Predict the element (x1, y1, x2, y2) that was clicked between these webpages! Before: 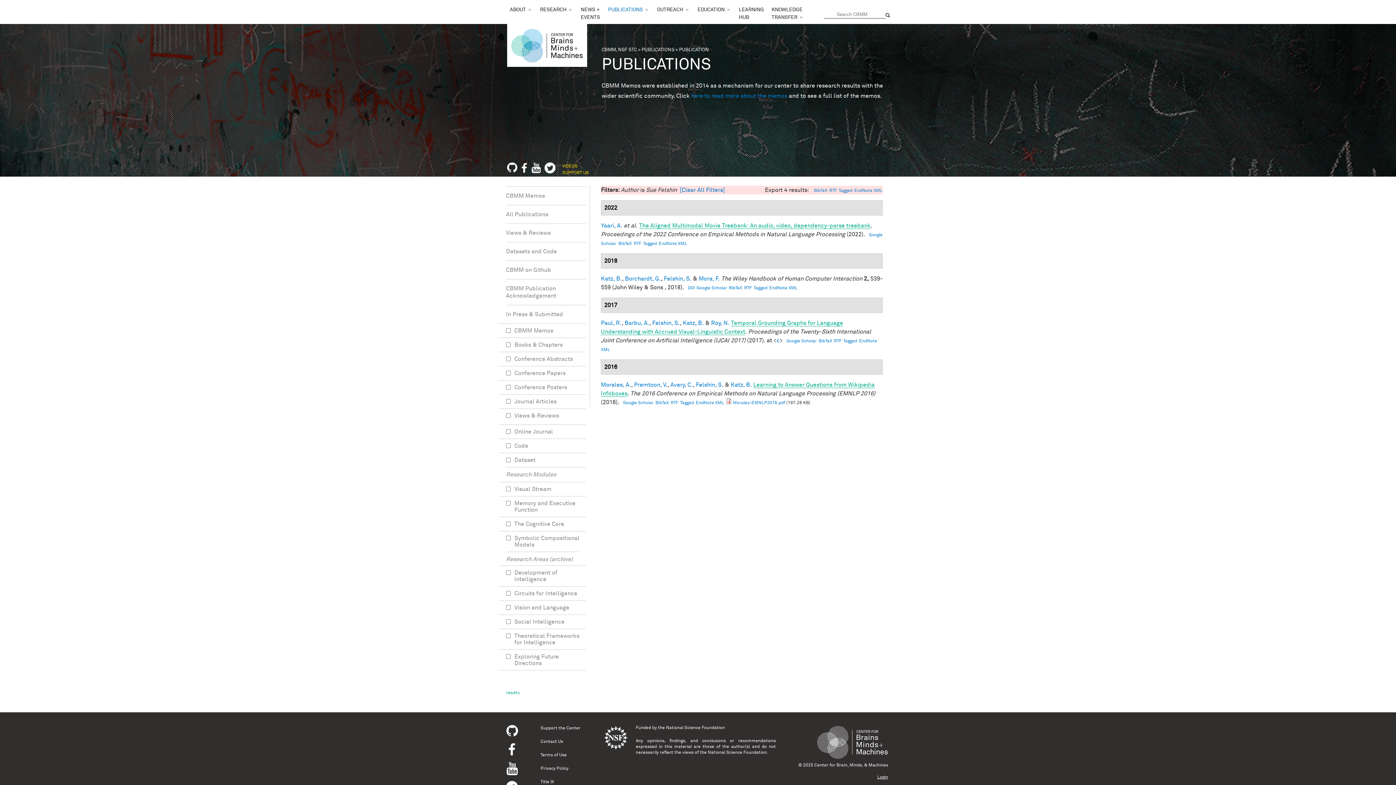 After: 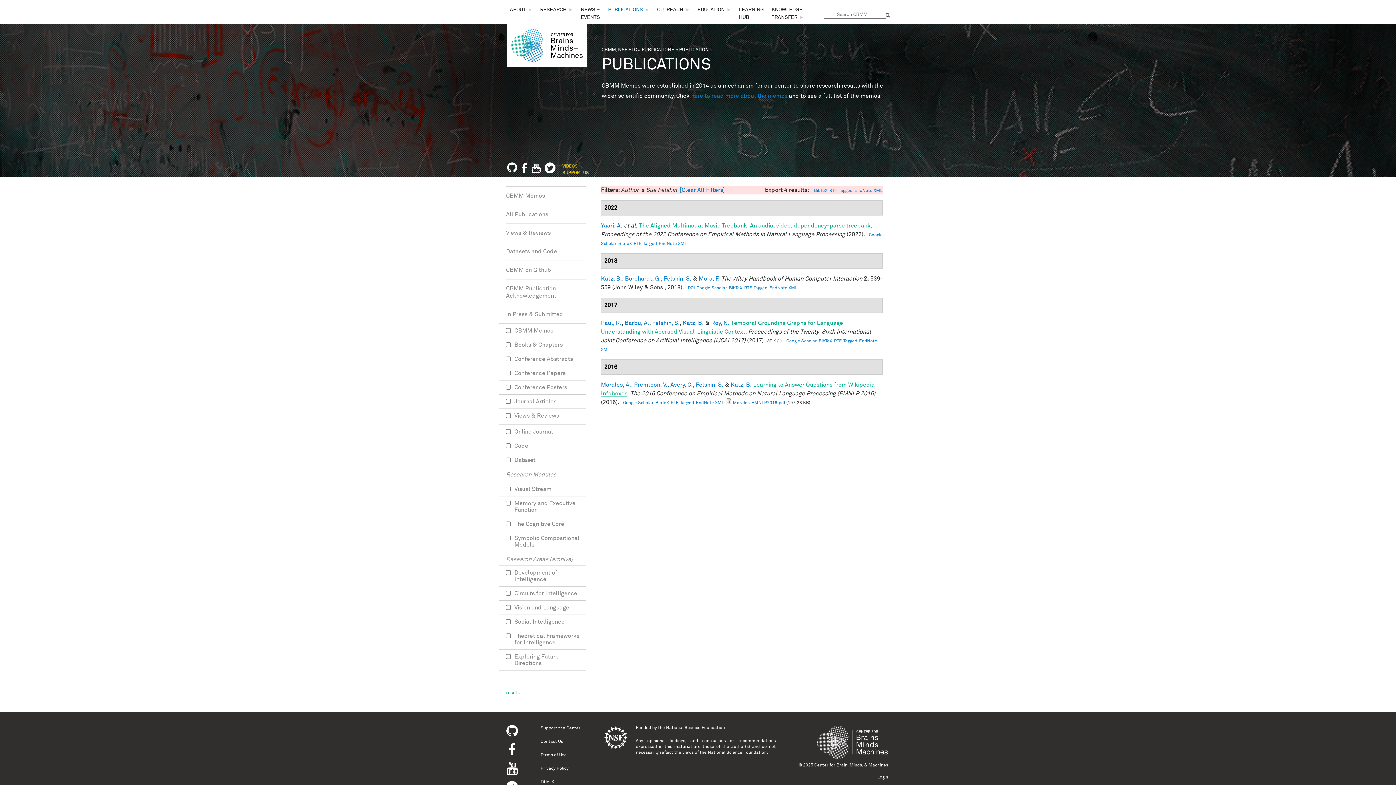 Action: label: Felshin, S. bbox: (664, 276, 691, 281)